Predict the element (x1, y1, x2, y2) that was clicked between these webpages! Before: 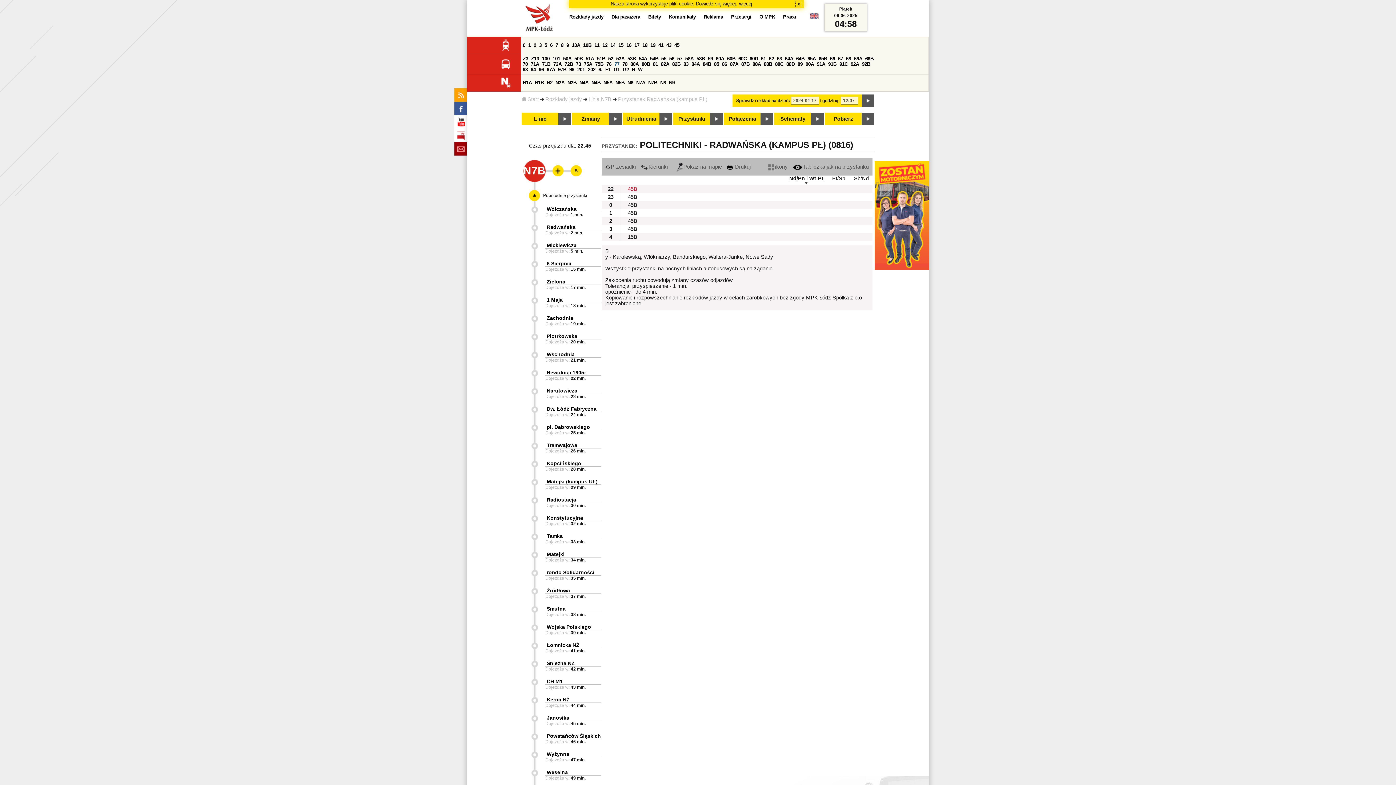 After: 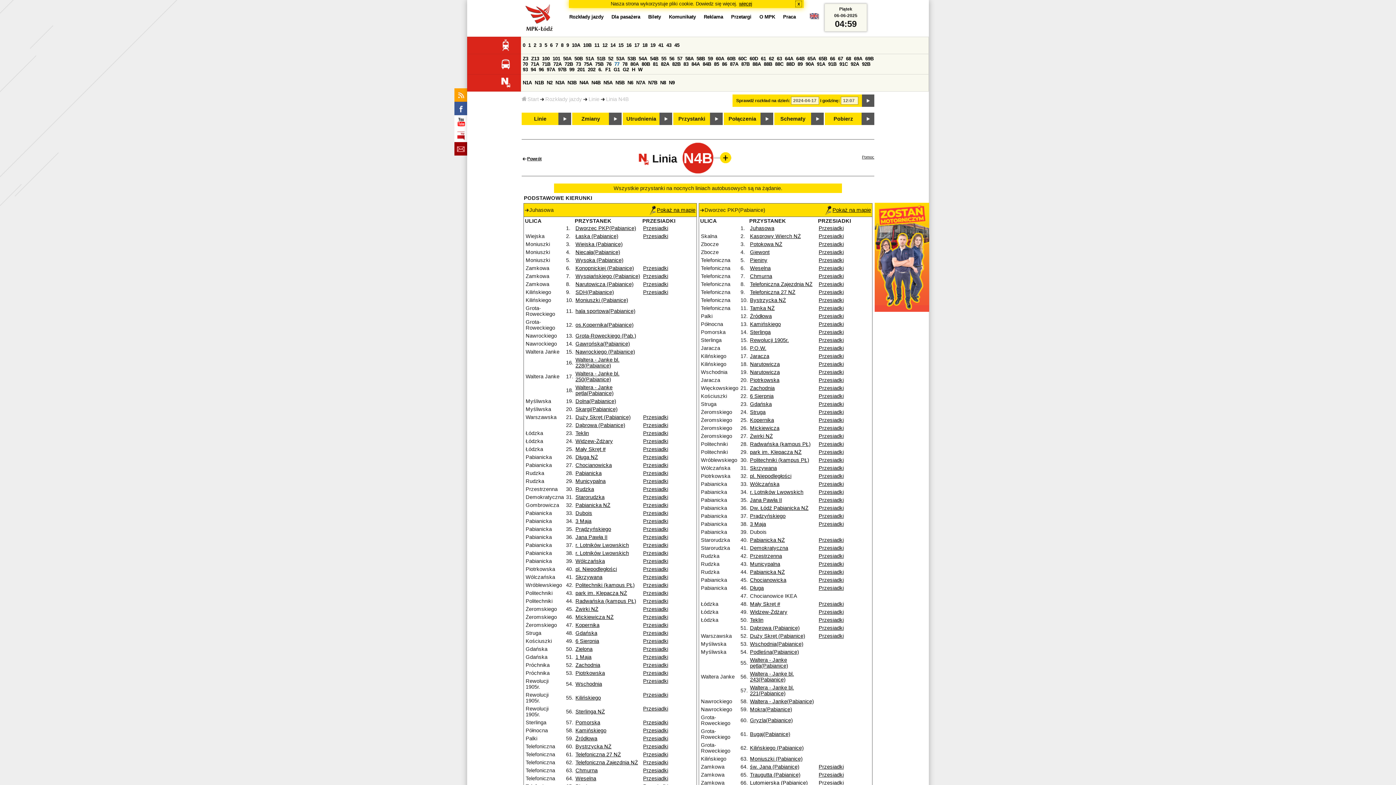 Action: label: N4B bbox: (591, 80, 600, 85)